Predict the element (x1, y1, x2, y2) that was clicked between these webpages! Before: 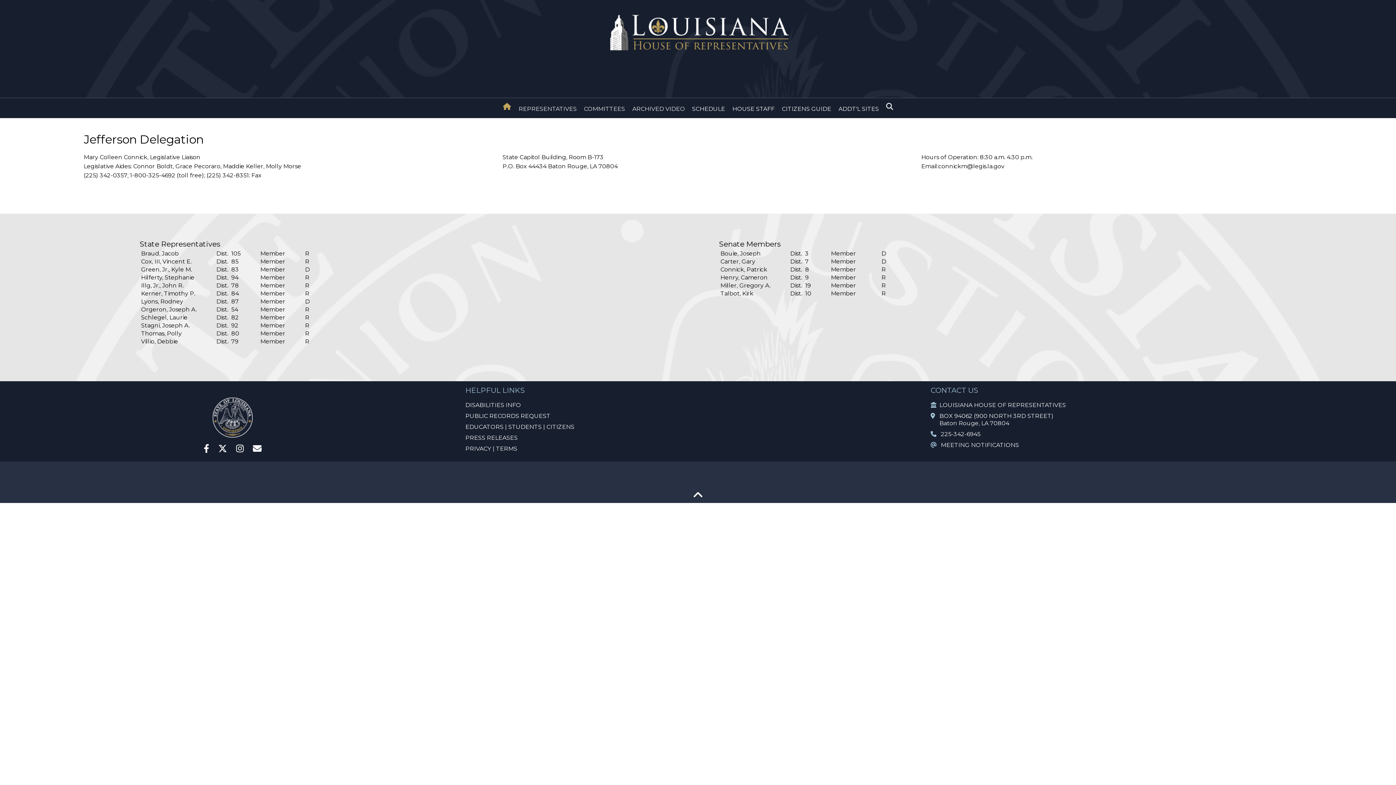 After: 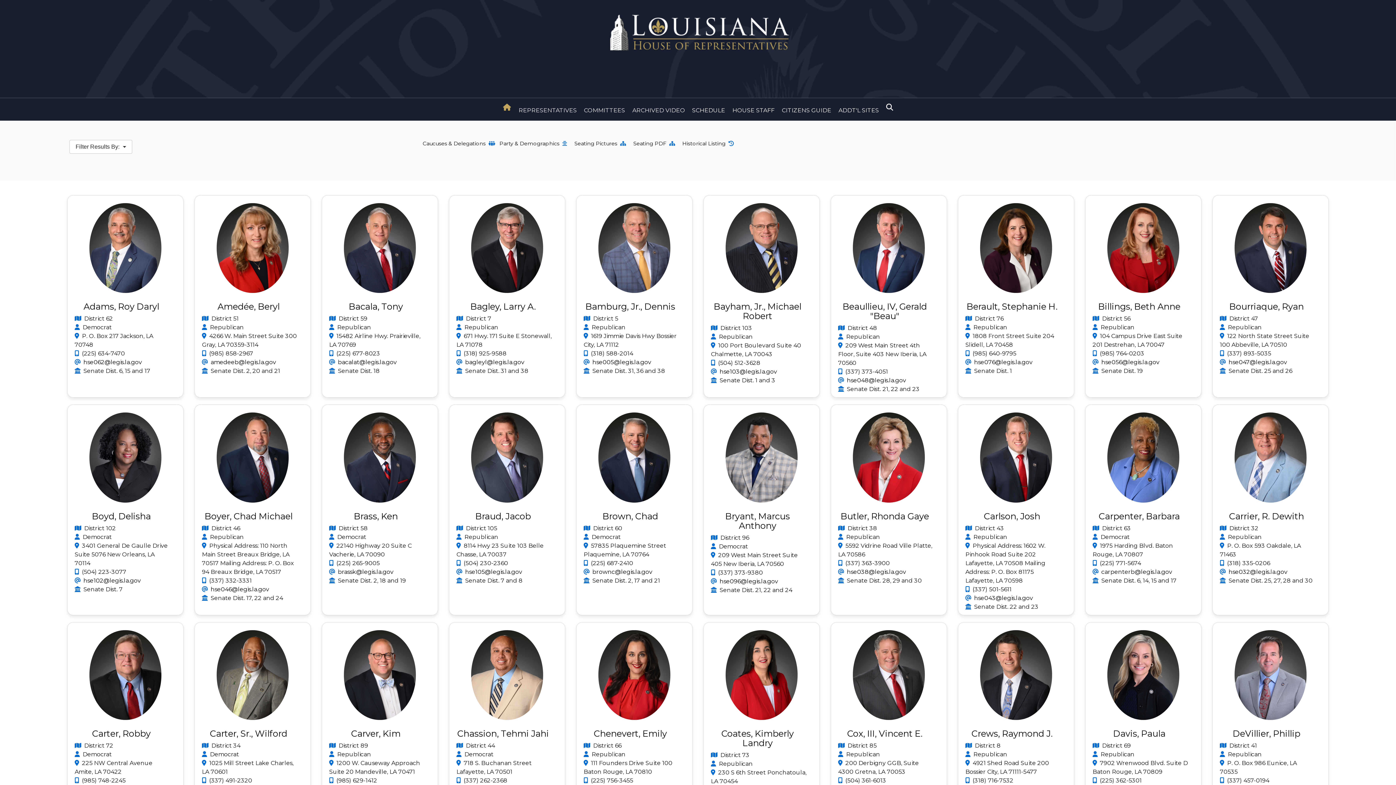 Action: bbox: (515, 101, 579, 118) label: REPRESENTATIVES